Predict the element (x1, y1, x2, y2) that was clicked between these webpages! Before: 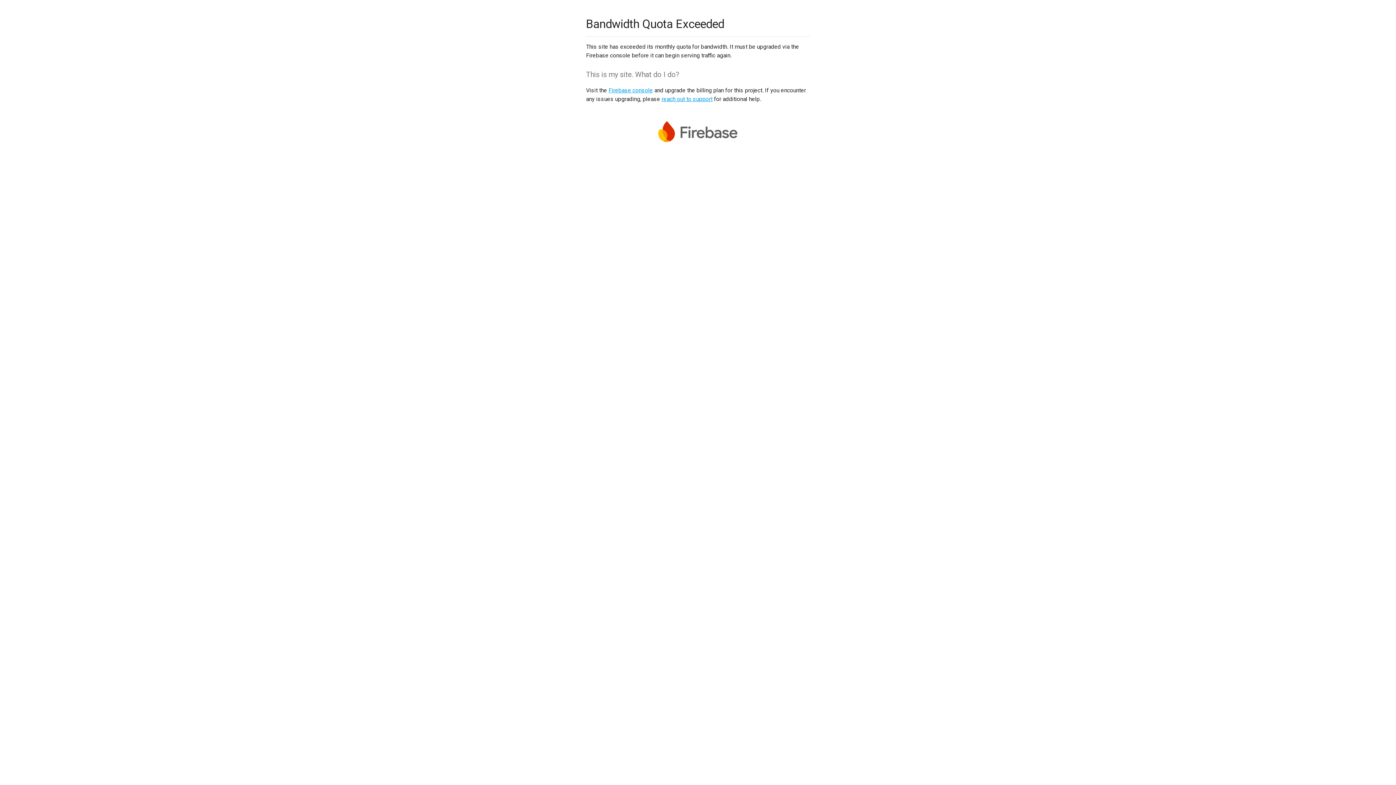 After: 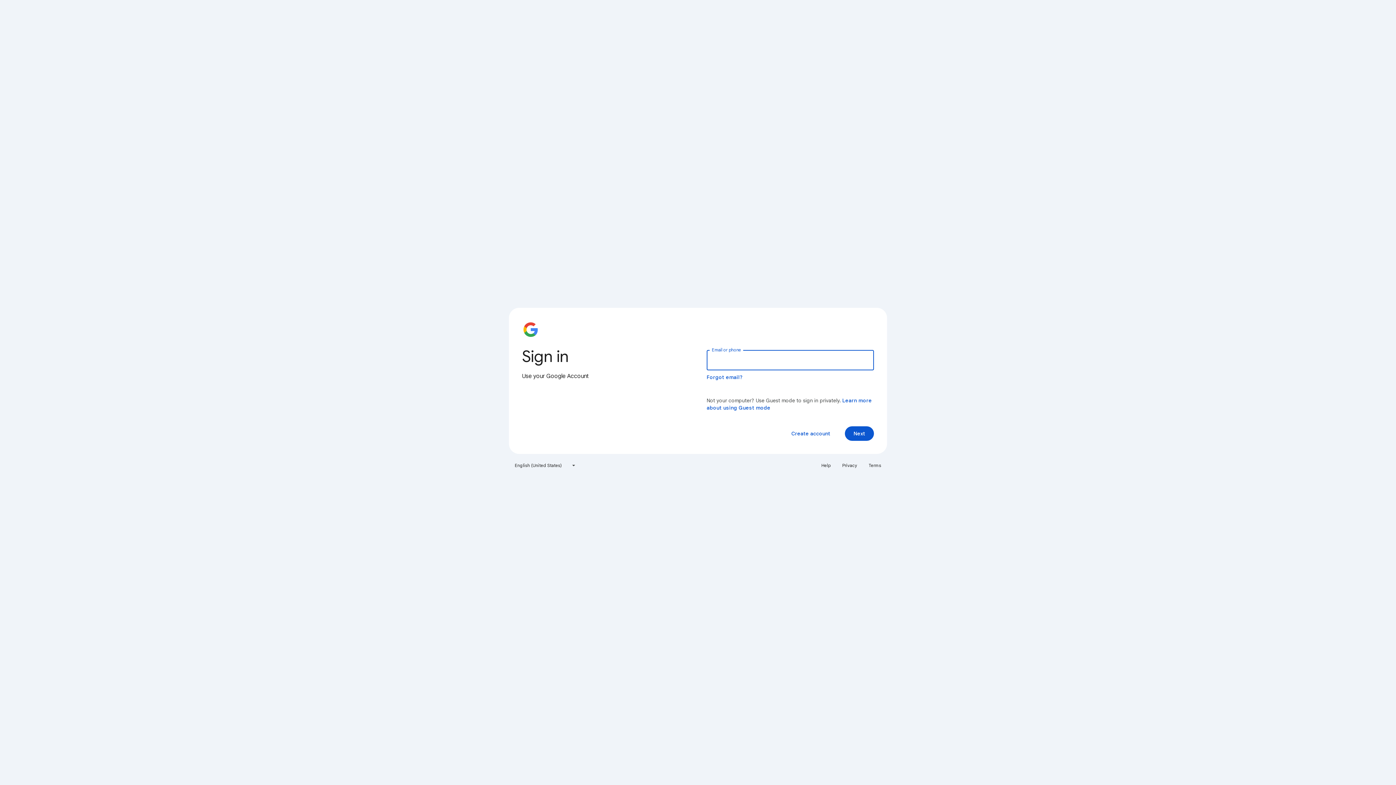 Action: label: Firebase console bbox: (608, 86, 653, 93)